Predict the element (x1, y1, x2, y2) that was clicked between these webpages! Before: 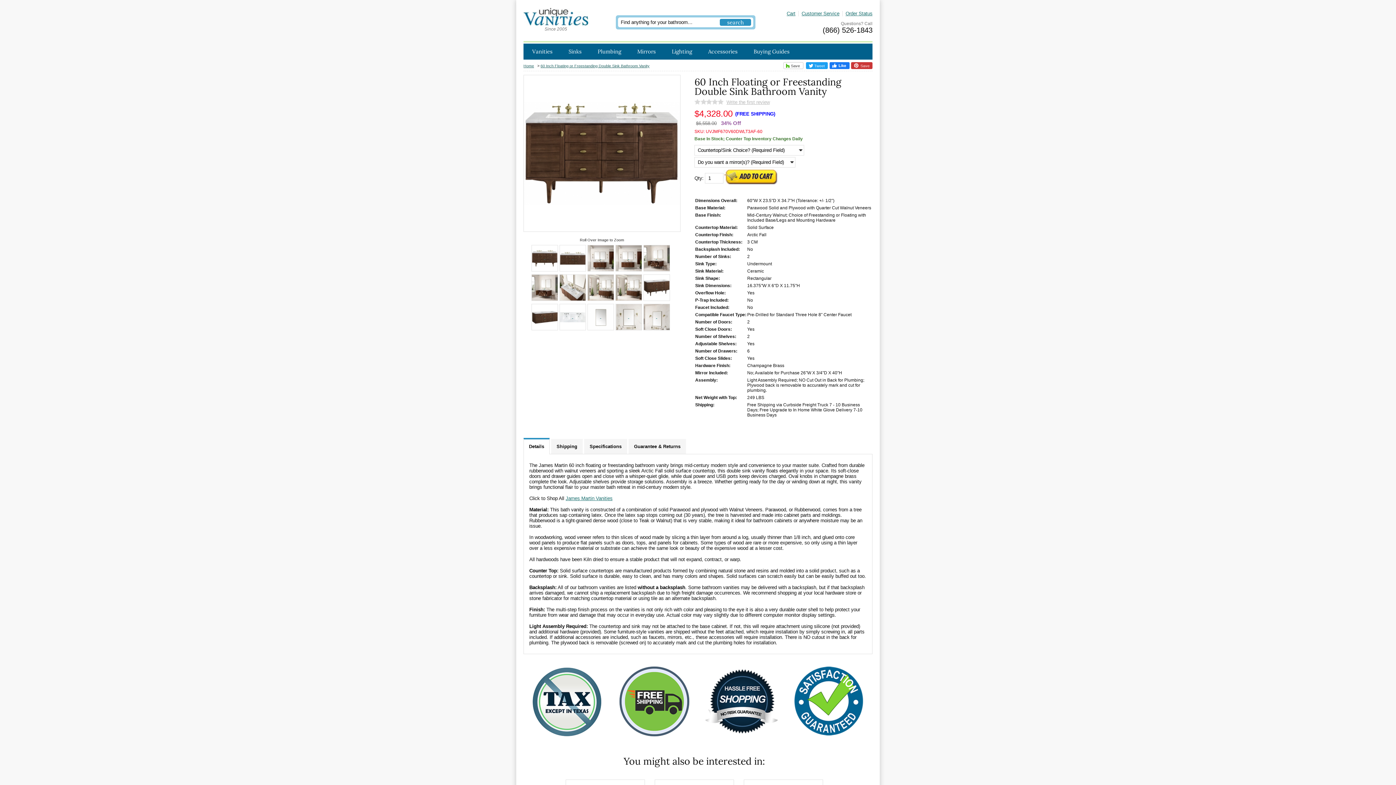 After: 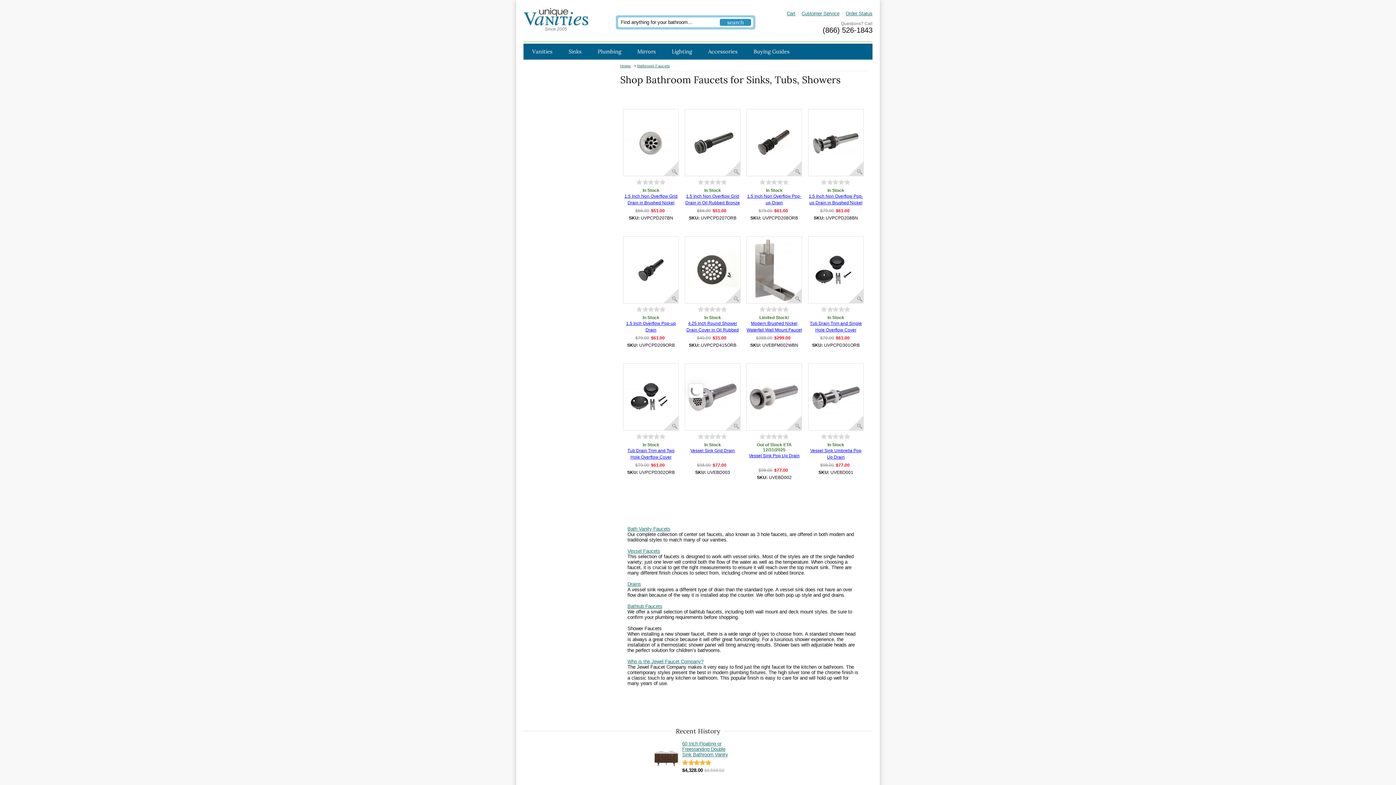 Action: bbox: (590, 43, 628, 59) label: Plumbing